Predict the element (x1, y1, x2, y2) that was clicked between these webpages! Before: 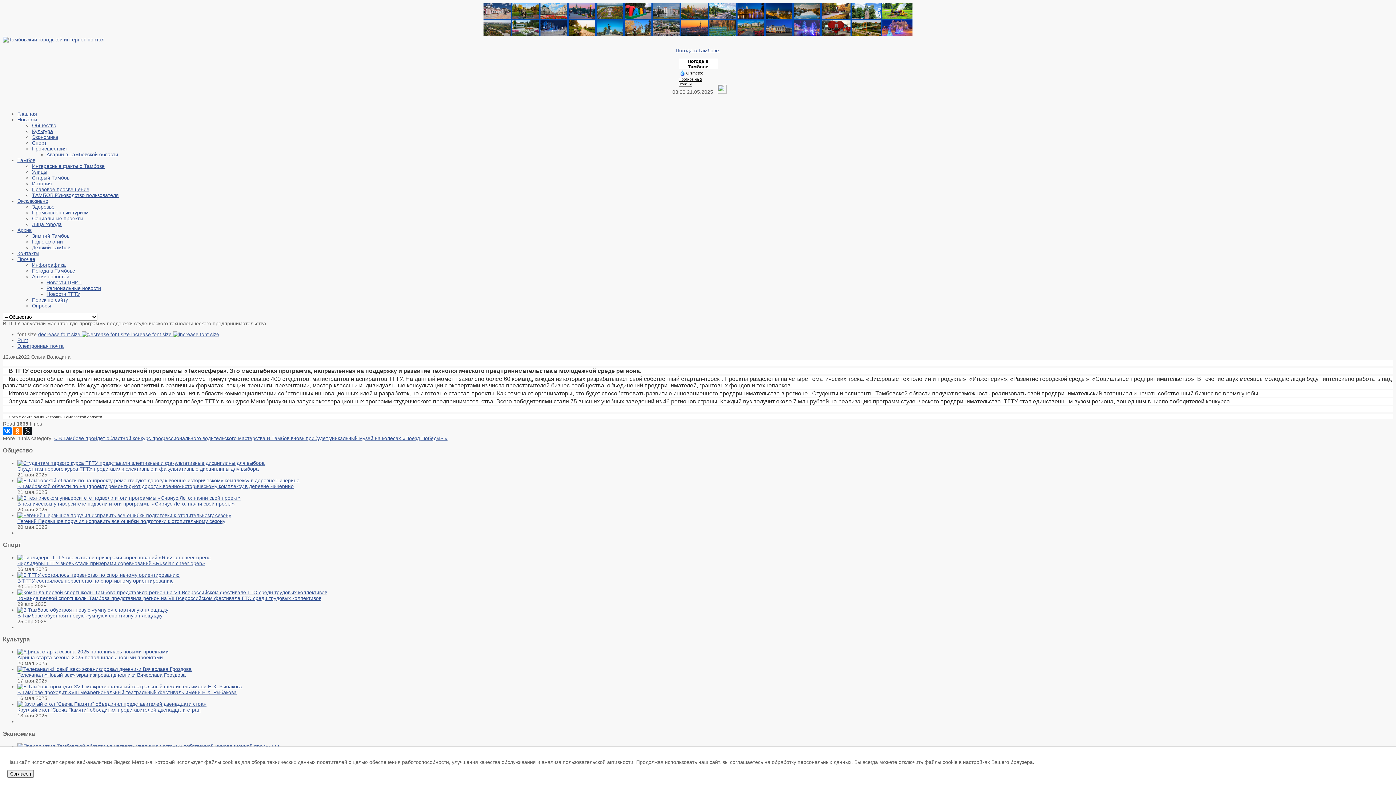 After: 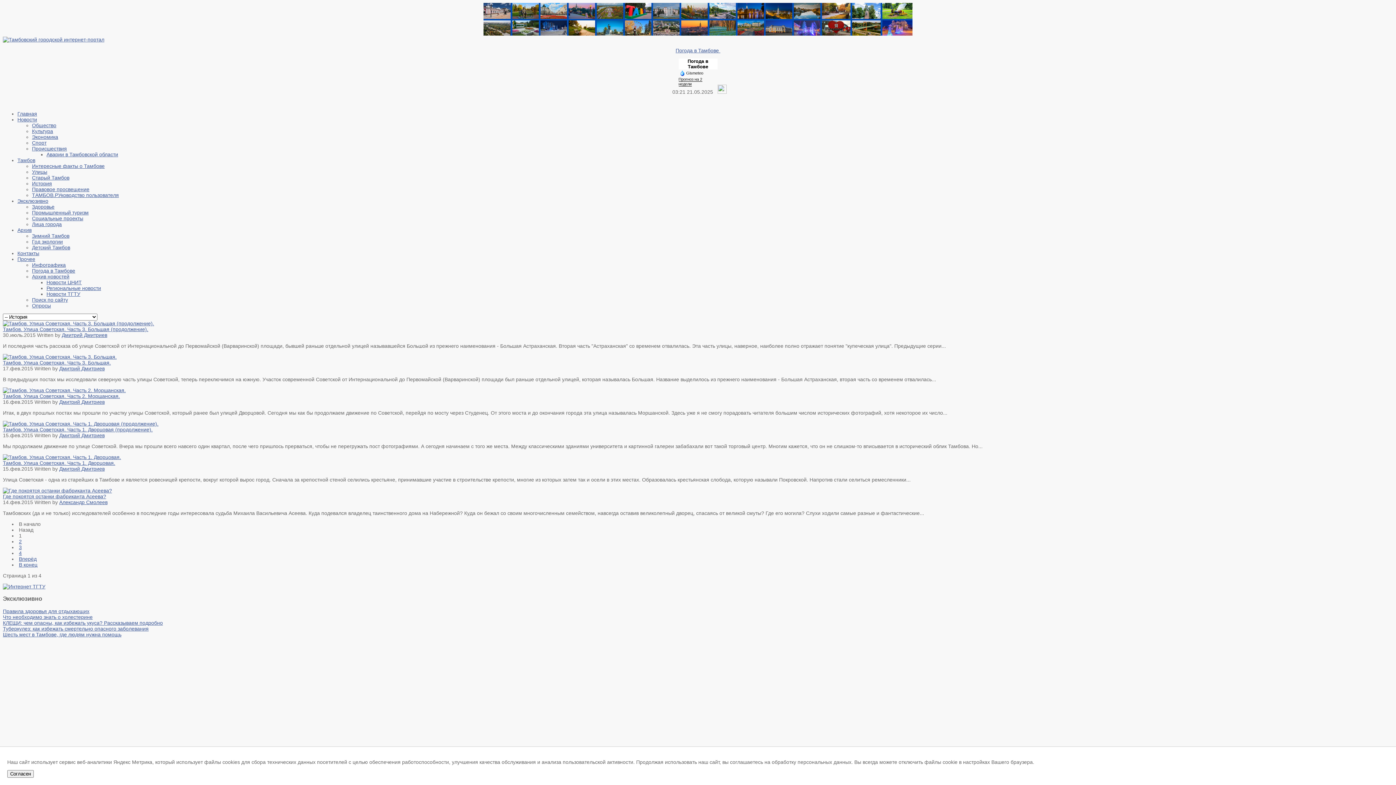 Action: label: История bbox: (32, 180, 52, 186)